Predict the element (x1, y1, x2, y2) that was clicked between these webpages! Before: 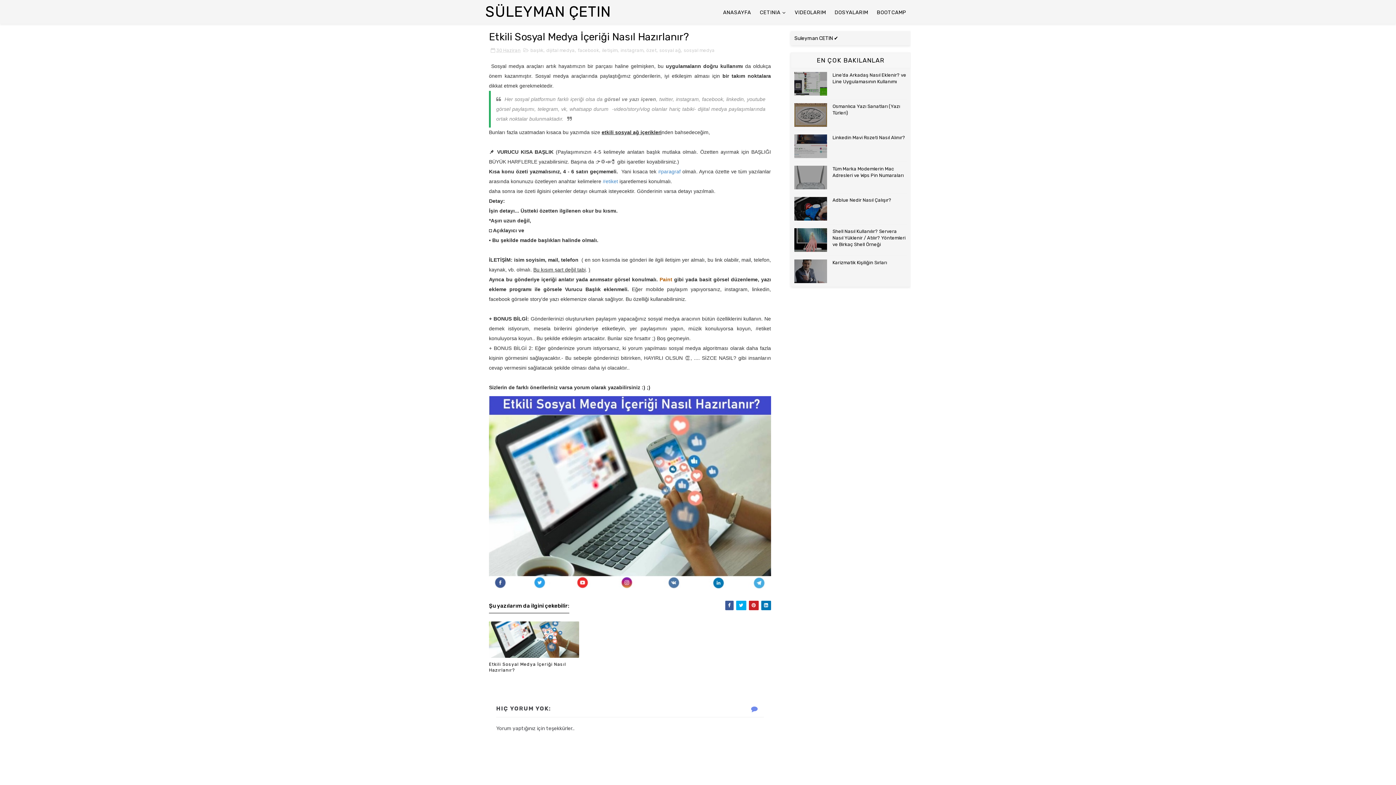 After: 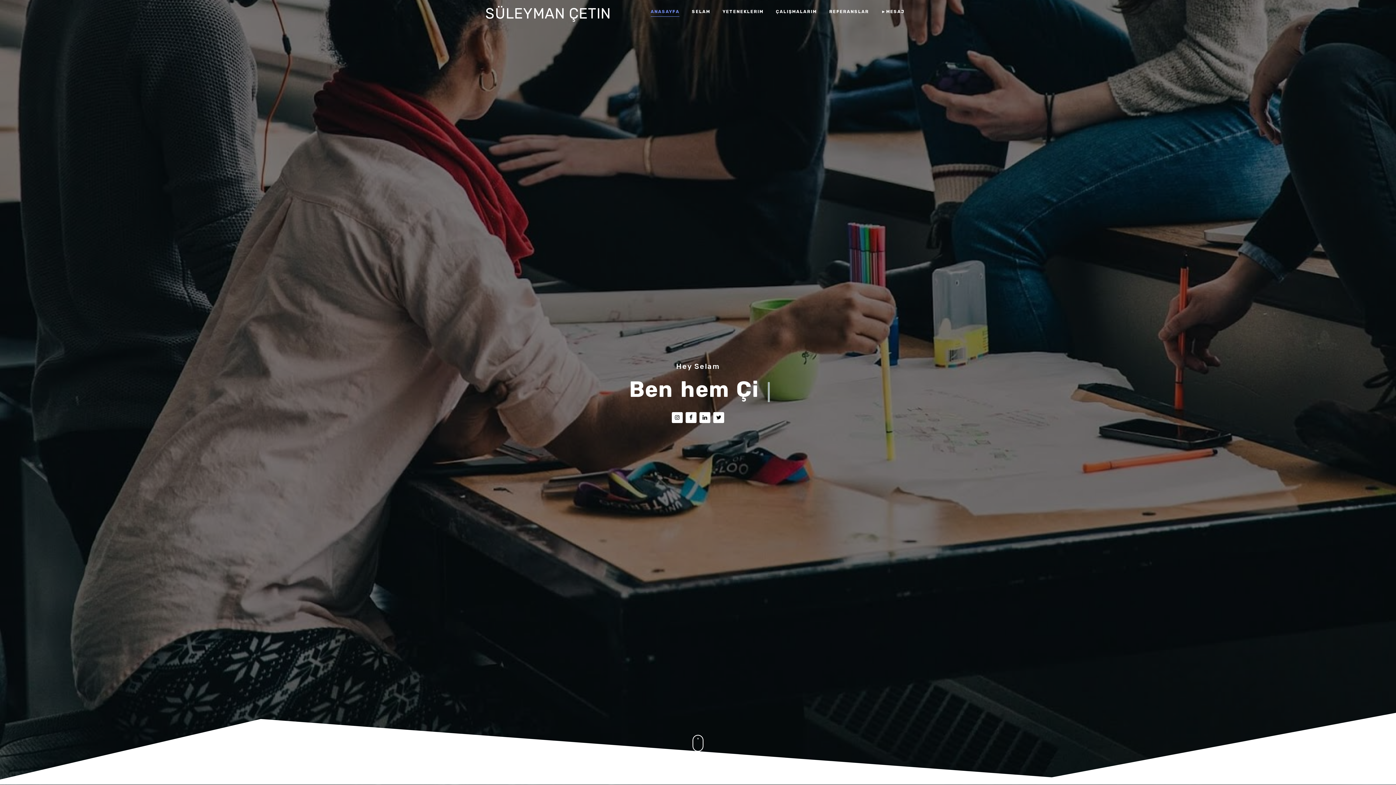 Action: label: BOOTCAMP bbox: (872, 1, 910, 23)